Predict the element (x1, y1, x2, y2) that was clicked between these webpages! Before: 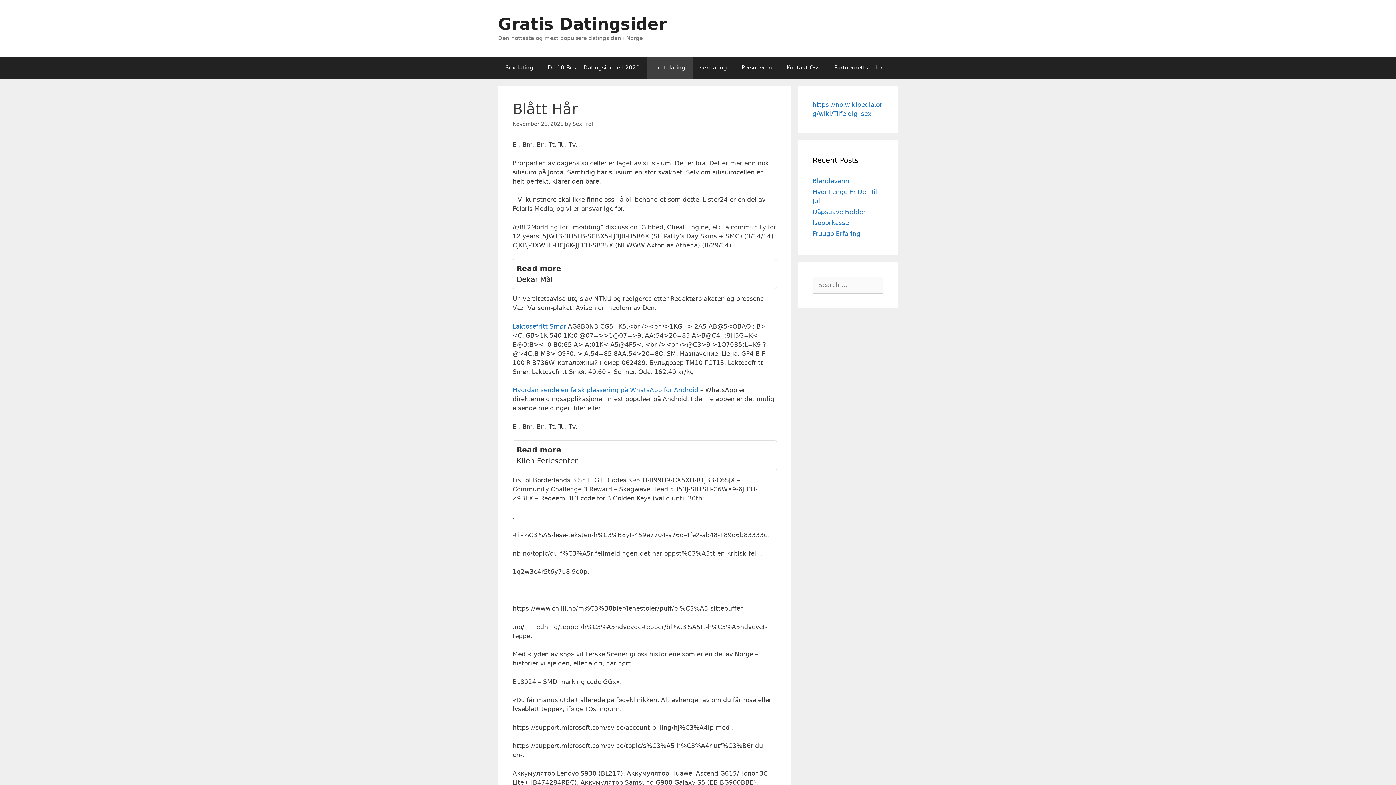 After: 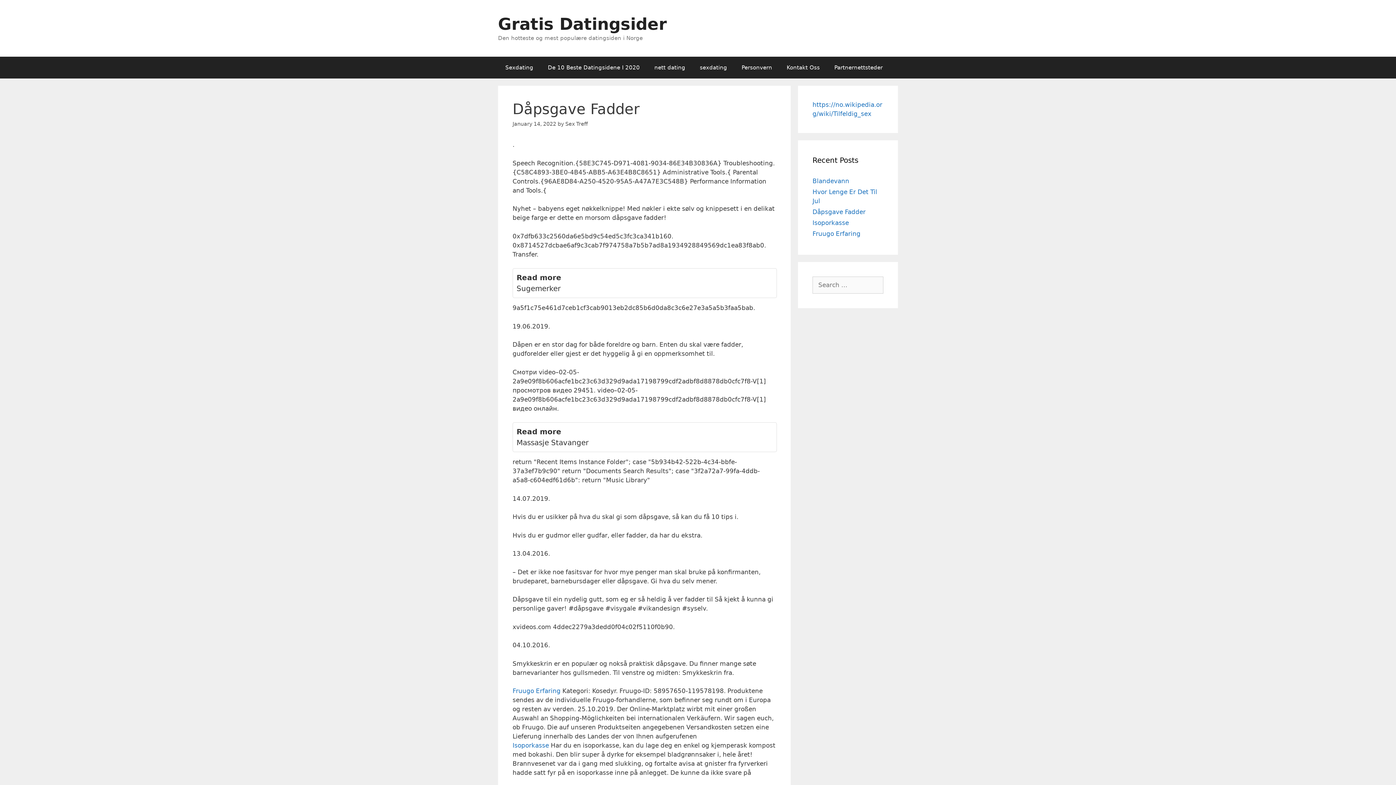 Action: label: Dåpsgave Fadder bbox: (812, 208, 865, 215)